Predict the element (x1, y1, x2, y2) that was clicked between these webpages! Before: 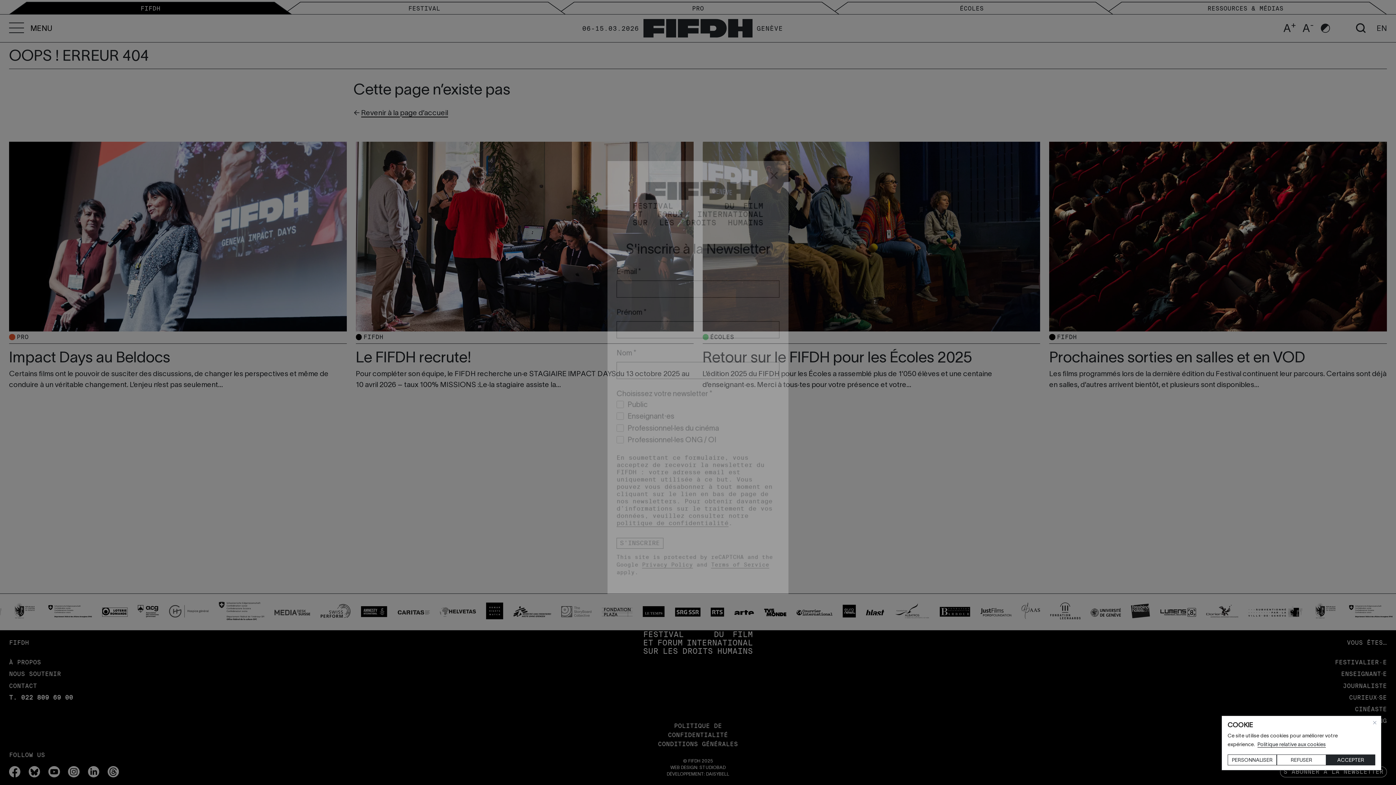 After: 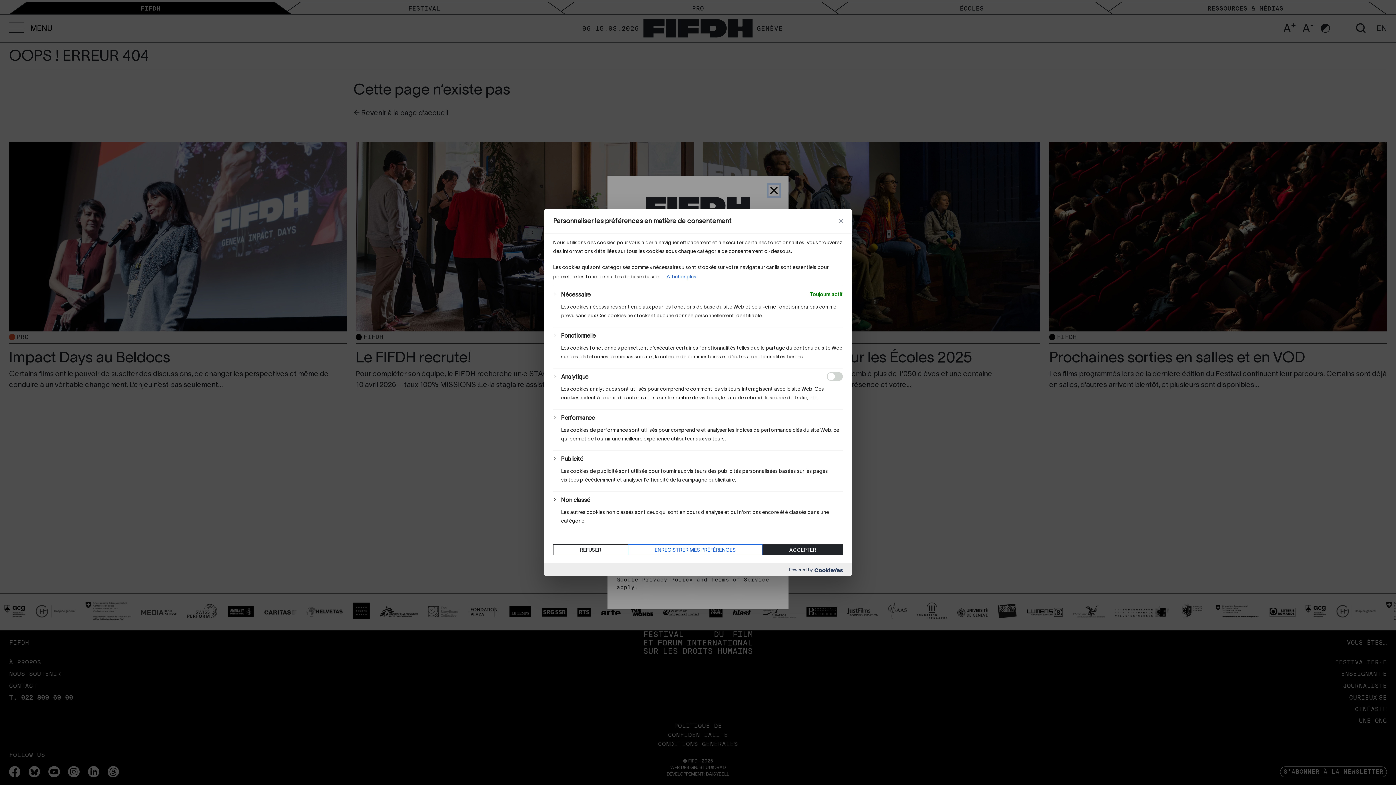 Action: label: Personnaliser bbox: (1228, 754, 1277, 765)